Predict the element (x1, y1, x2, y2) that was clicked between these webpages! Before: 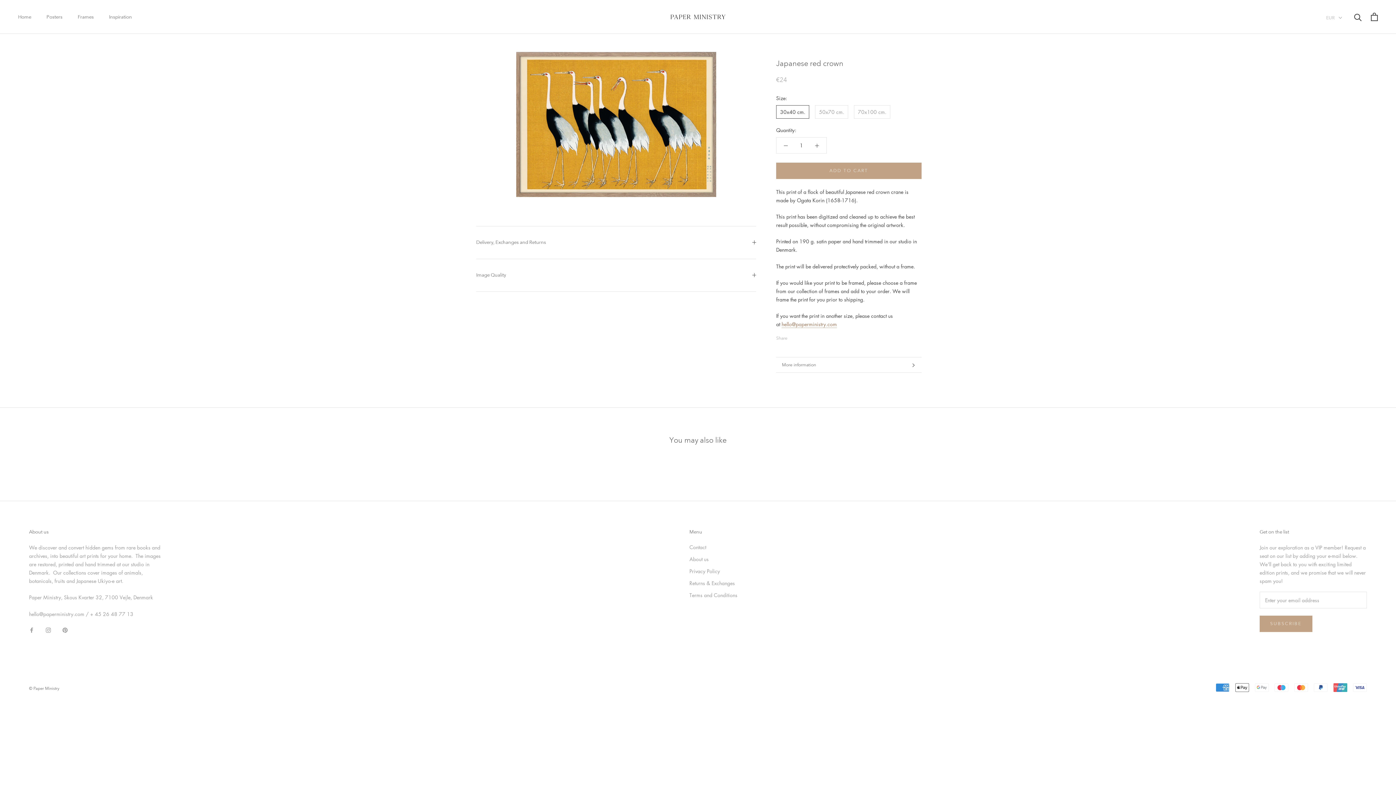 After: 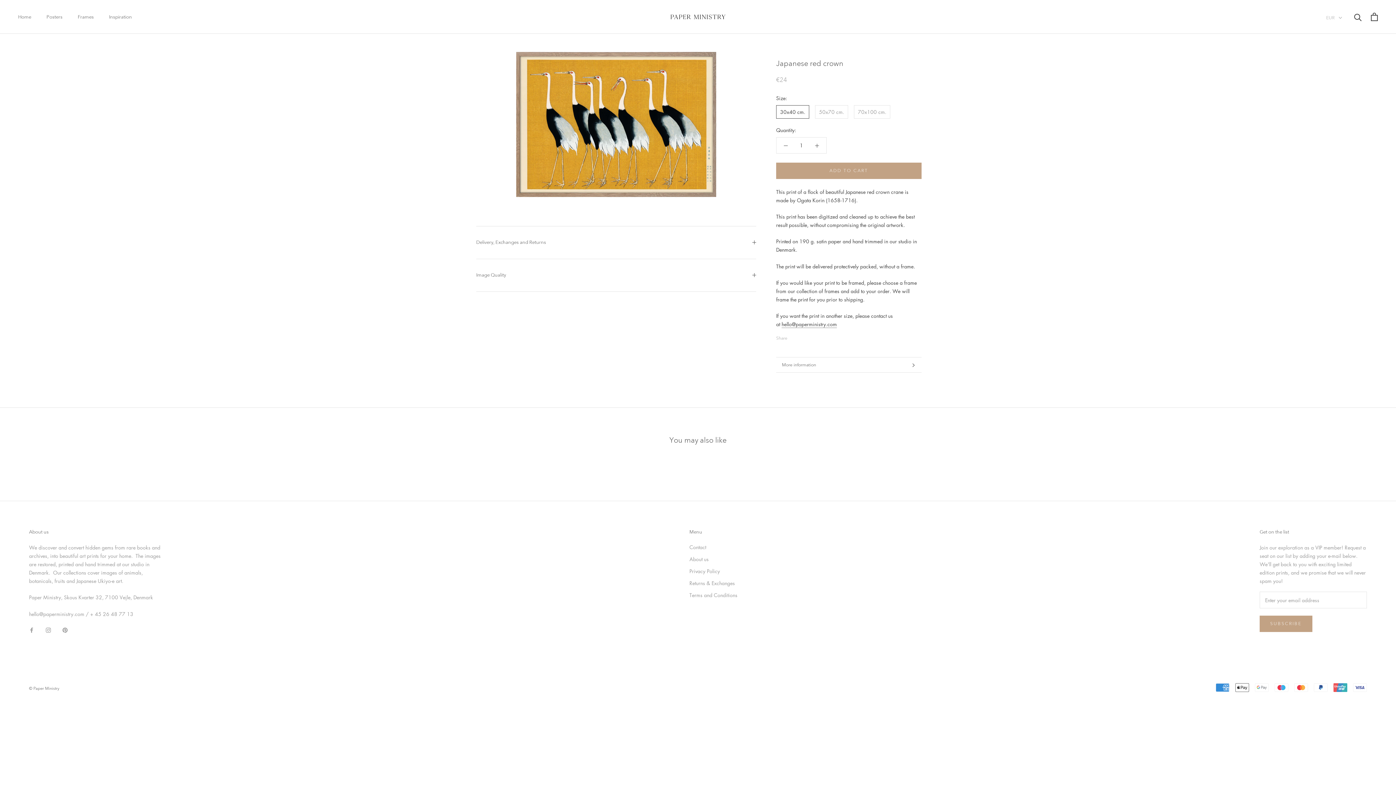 Action: bbox: (781, 320, 837, 327) label: hello@paperministry.com